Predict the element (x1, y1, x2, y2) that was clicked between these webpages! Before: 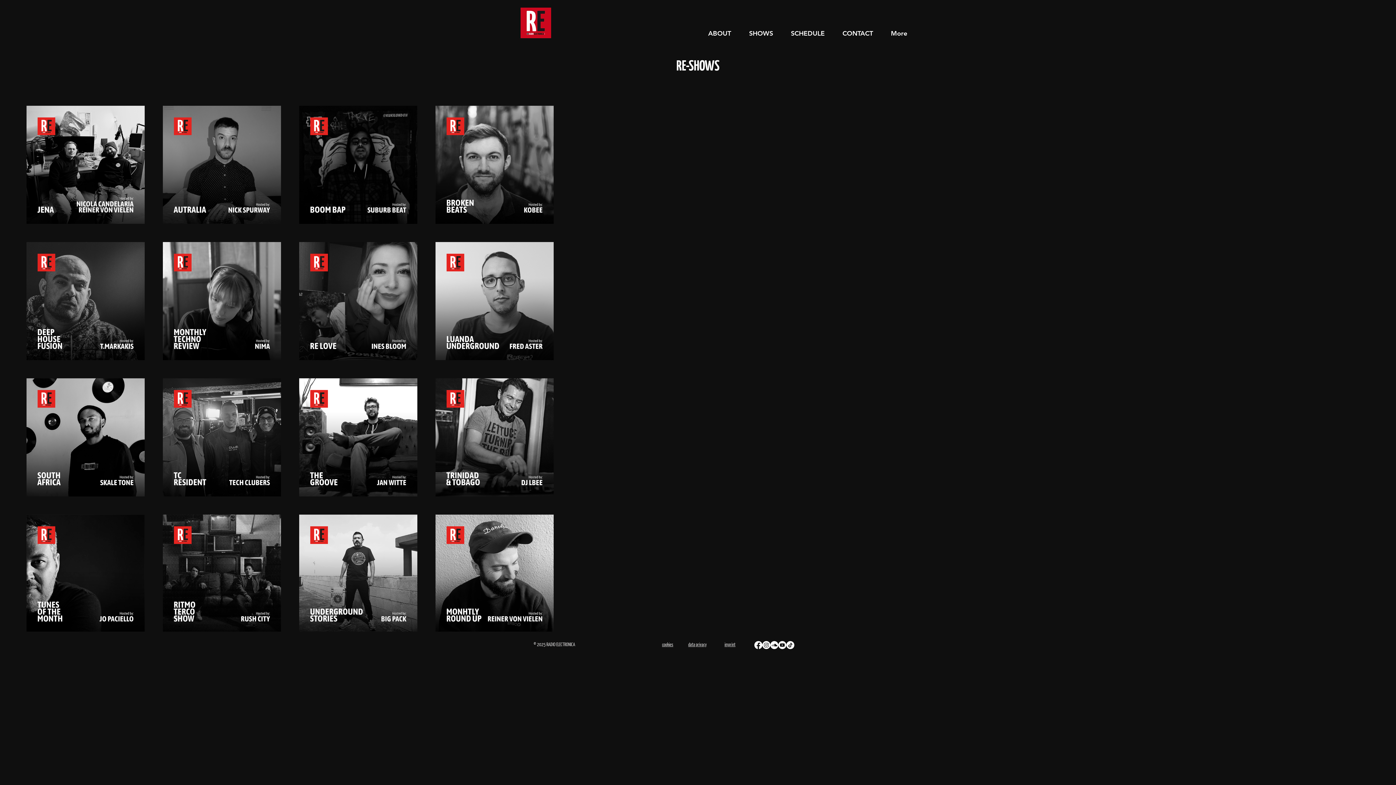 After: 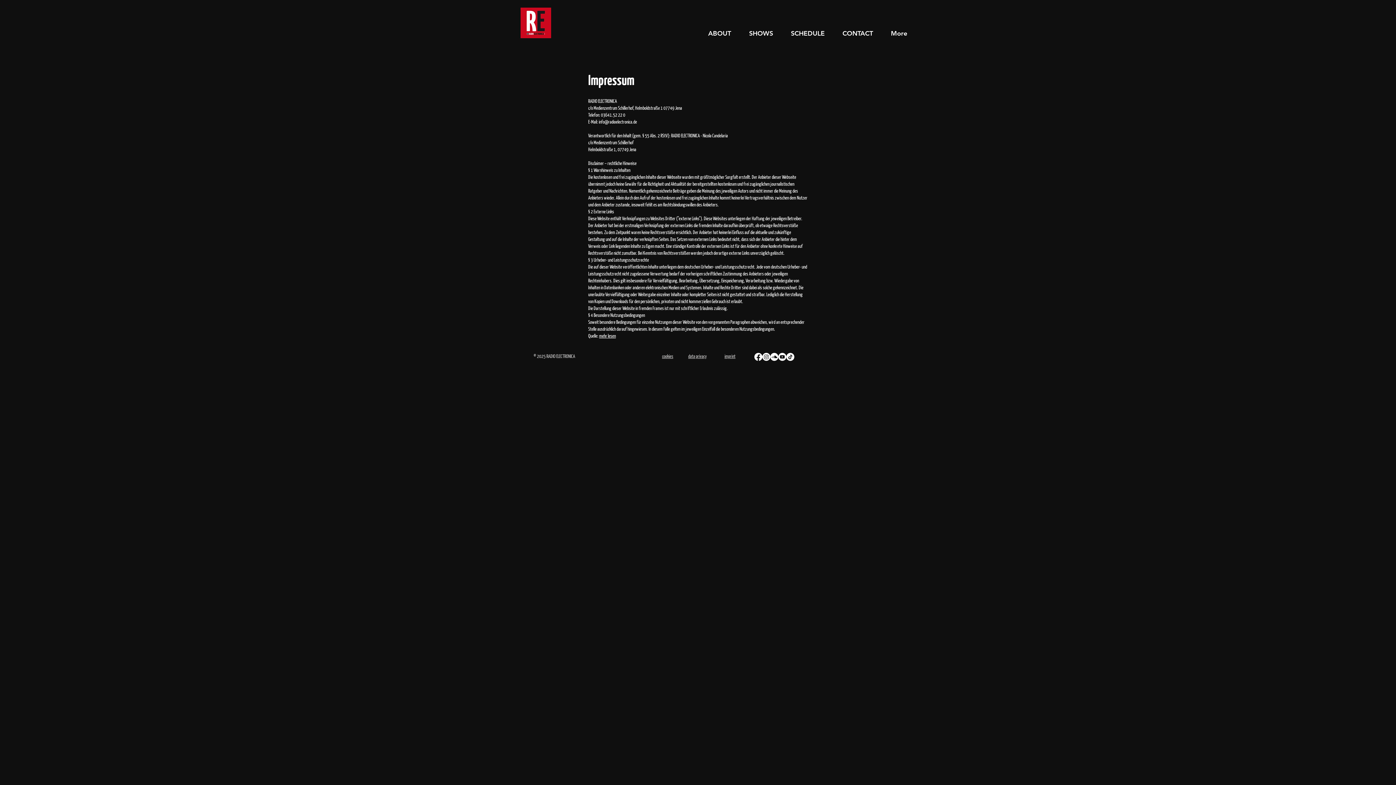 Action: bbox: (724, 642, 735, 647) label: imprint